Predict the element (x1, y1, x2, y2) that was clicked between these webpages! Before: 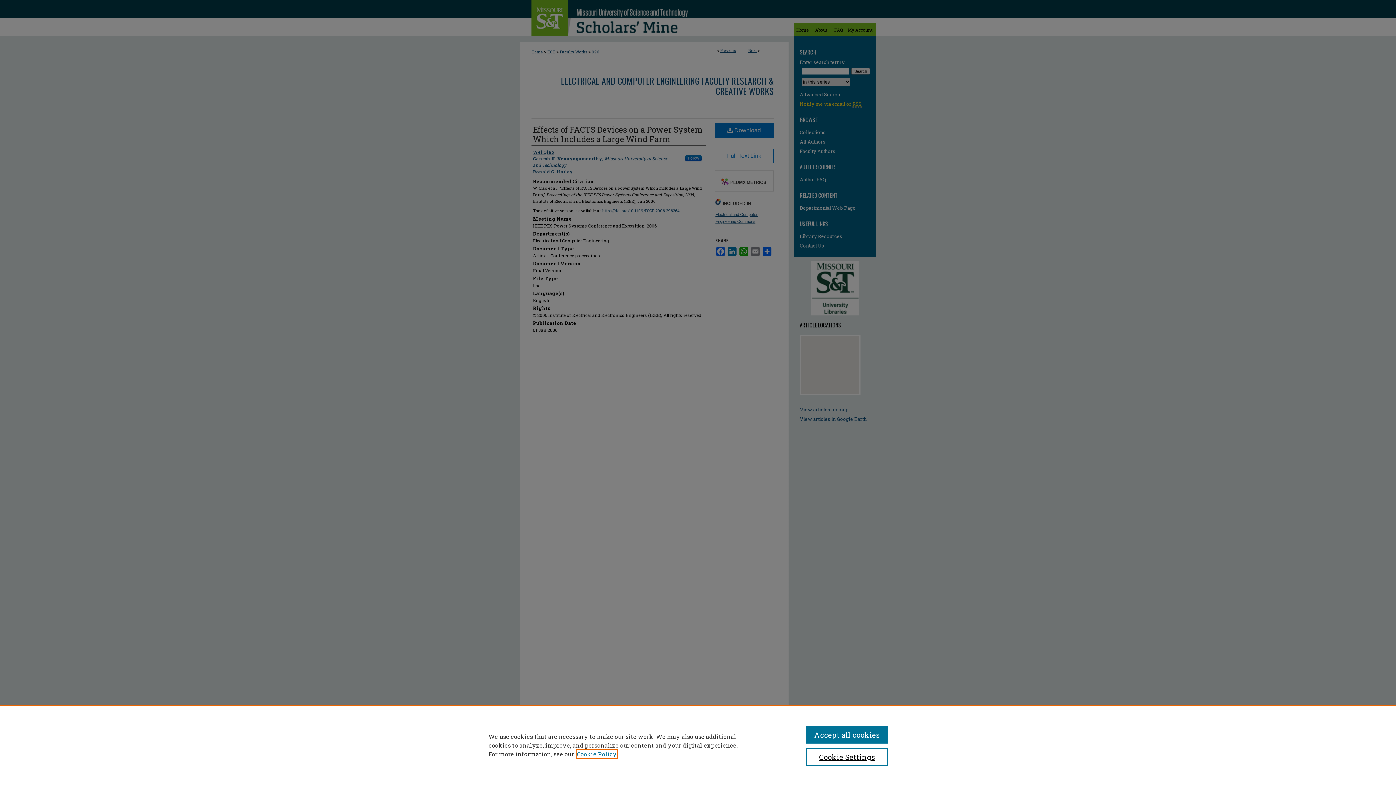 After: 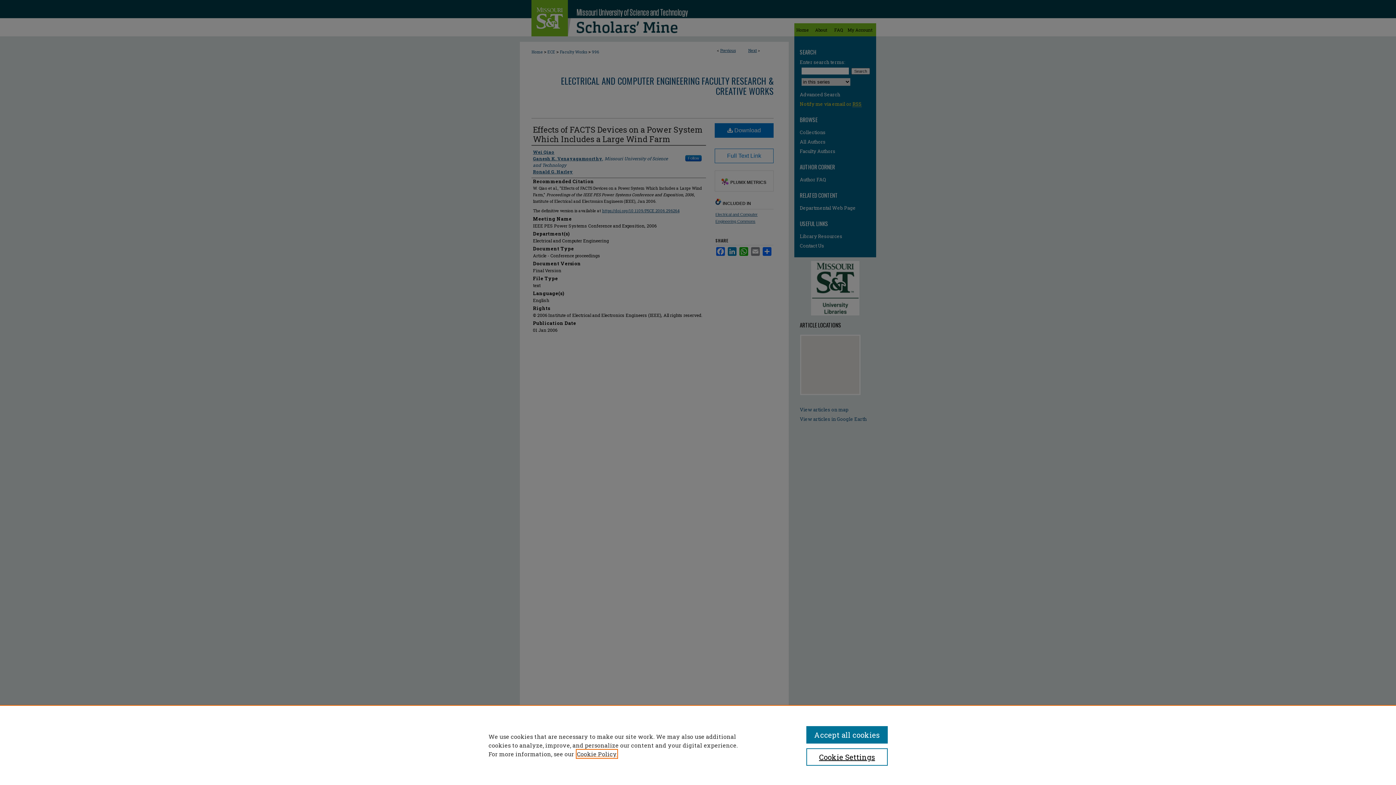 Action: bbox: (577, 750, 617, 758) label: , opens in a new tab